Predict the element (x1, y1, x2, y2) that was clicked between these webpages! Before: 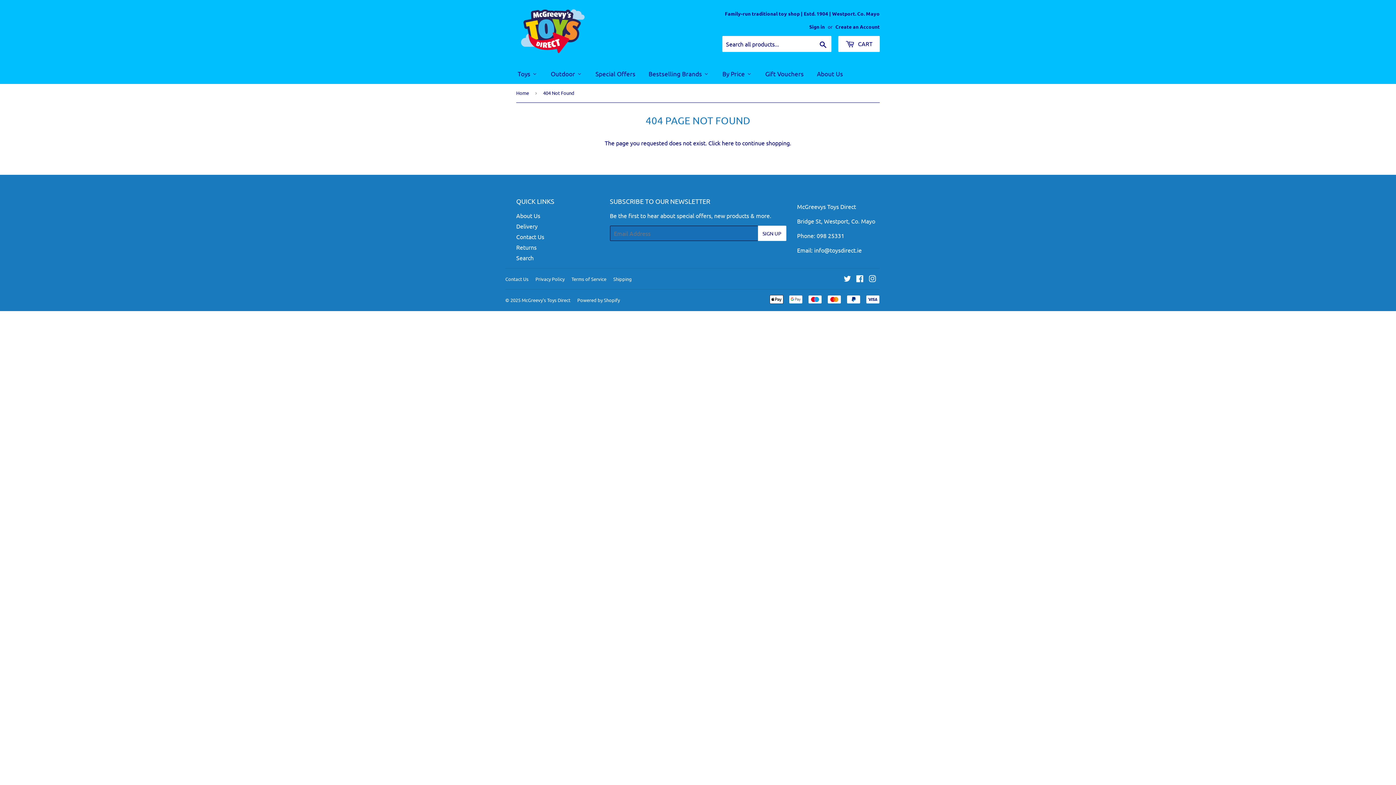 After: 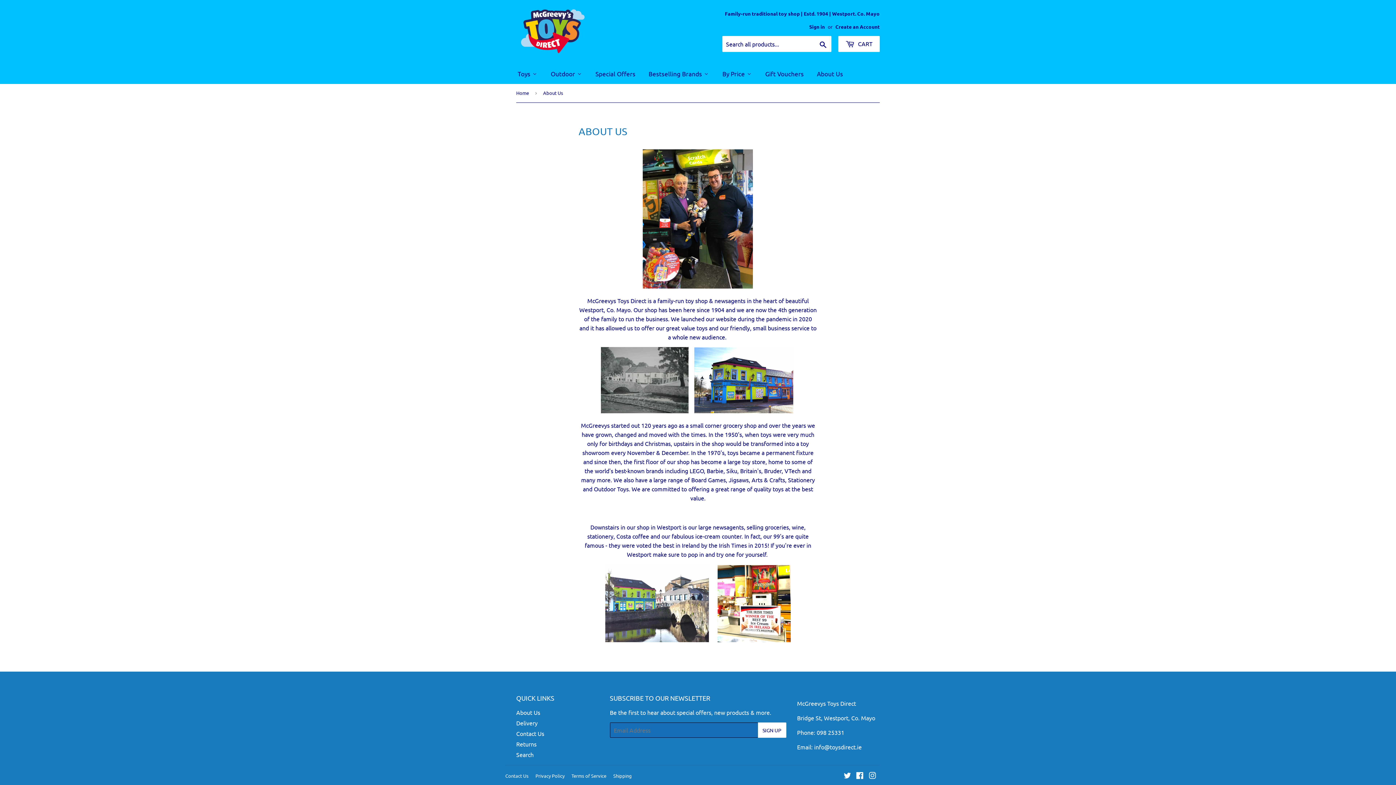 Action: label: About Us bbox: (810, 62, 849, 84)